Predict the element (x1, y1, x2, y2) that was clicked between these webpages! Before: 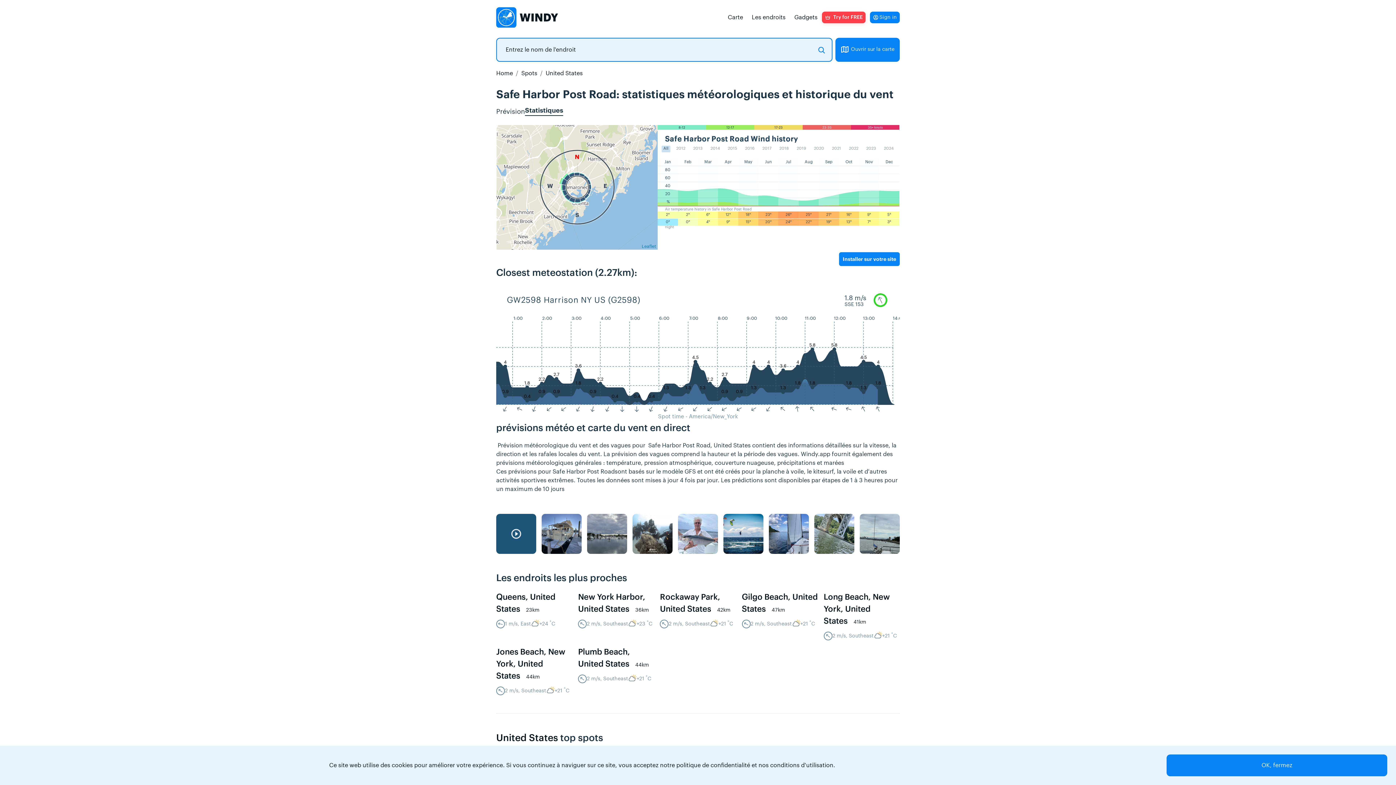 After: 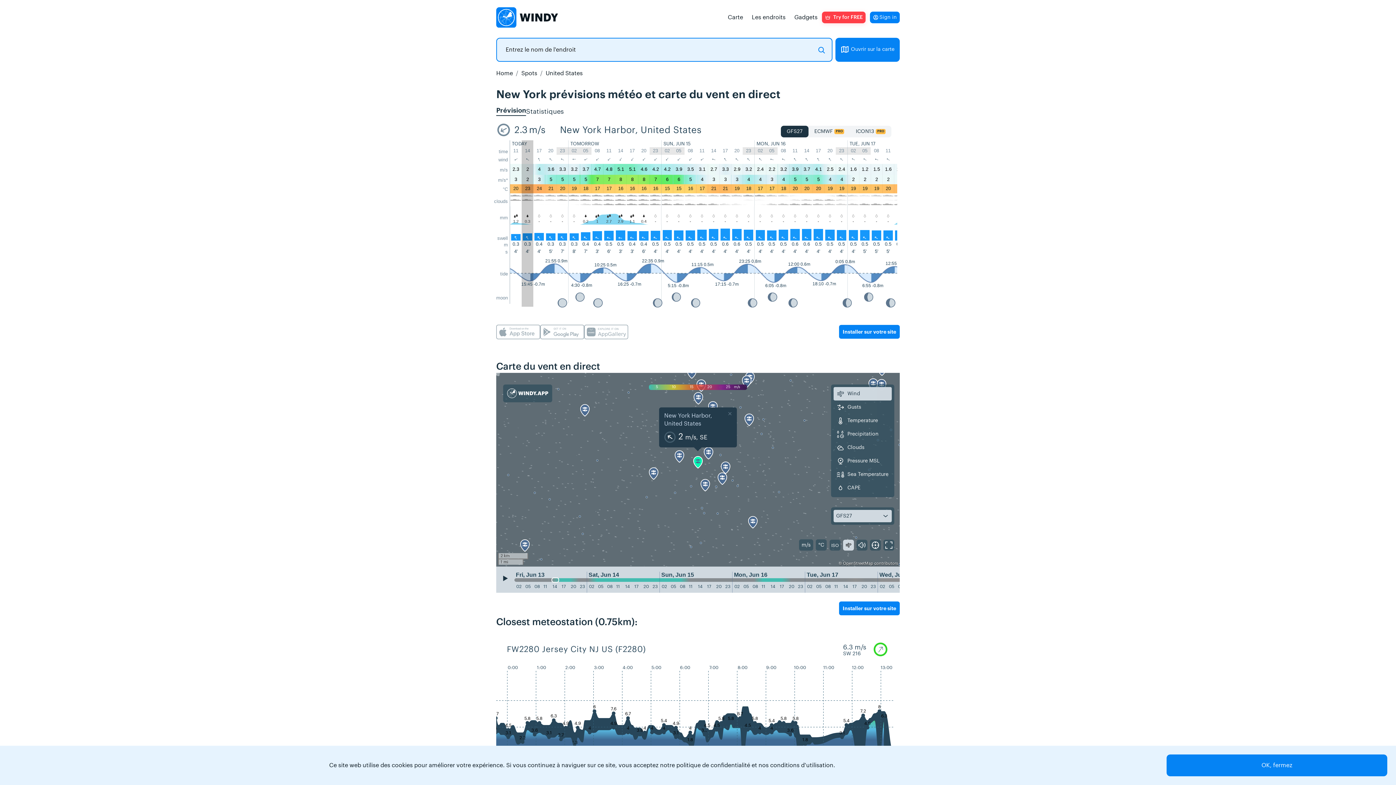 Action: bbox: (578, 591, 654, 640) label: New York Harbor, United States36km
2 m/s, Southeast
+23 °C